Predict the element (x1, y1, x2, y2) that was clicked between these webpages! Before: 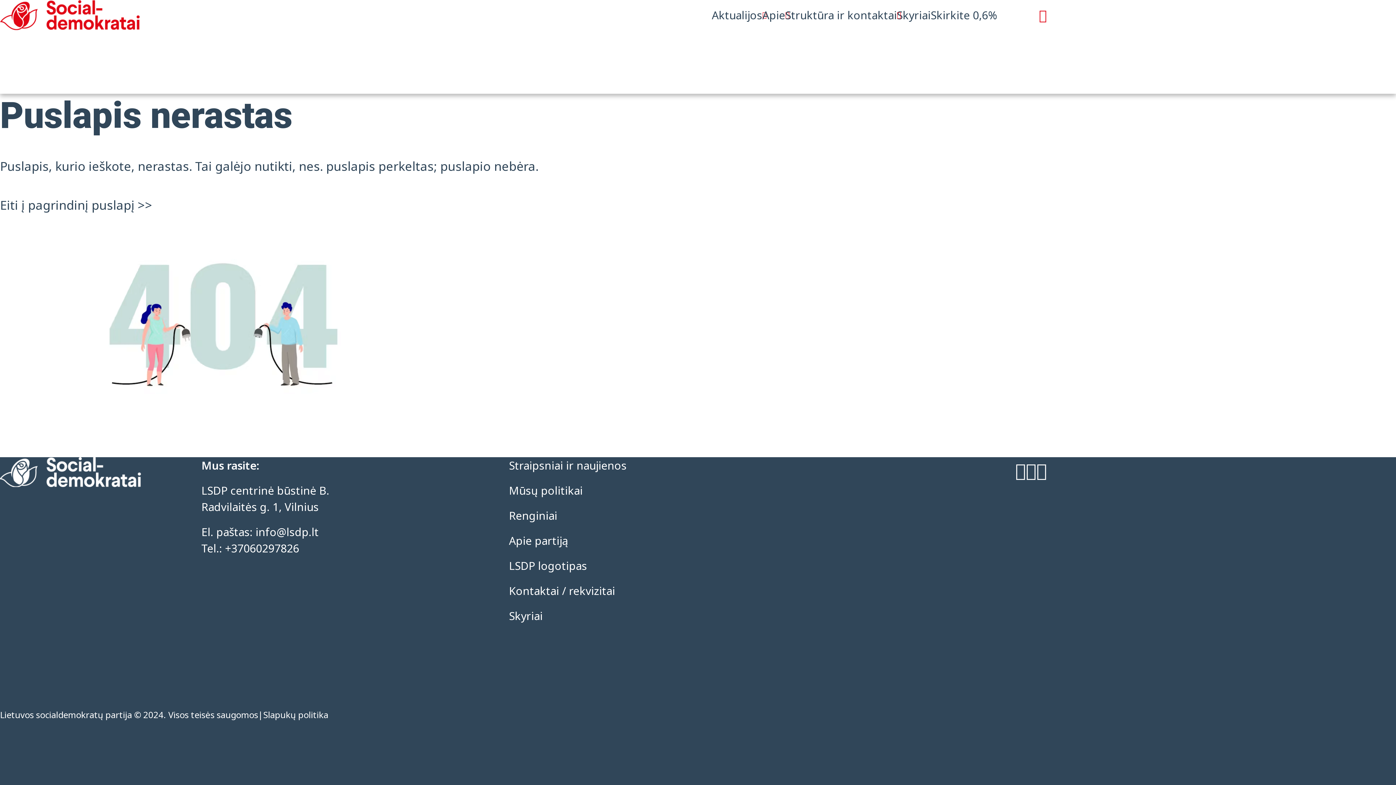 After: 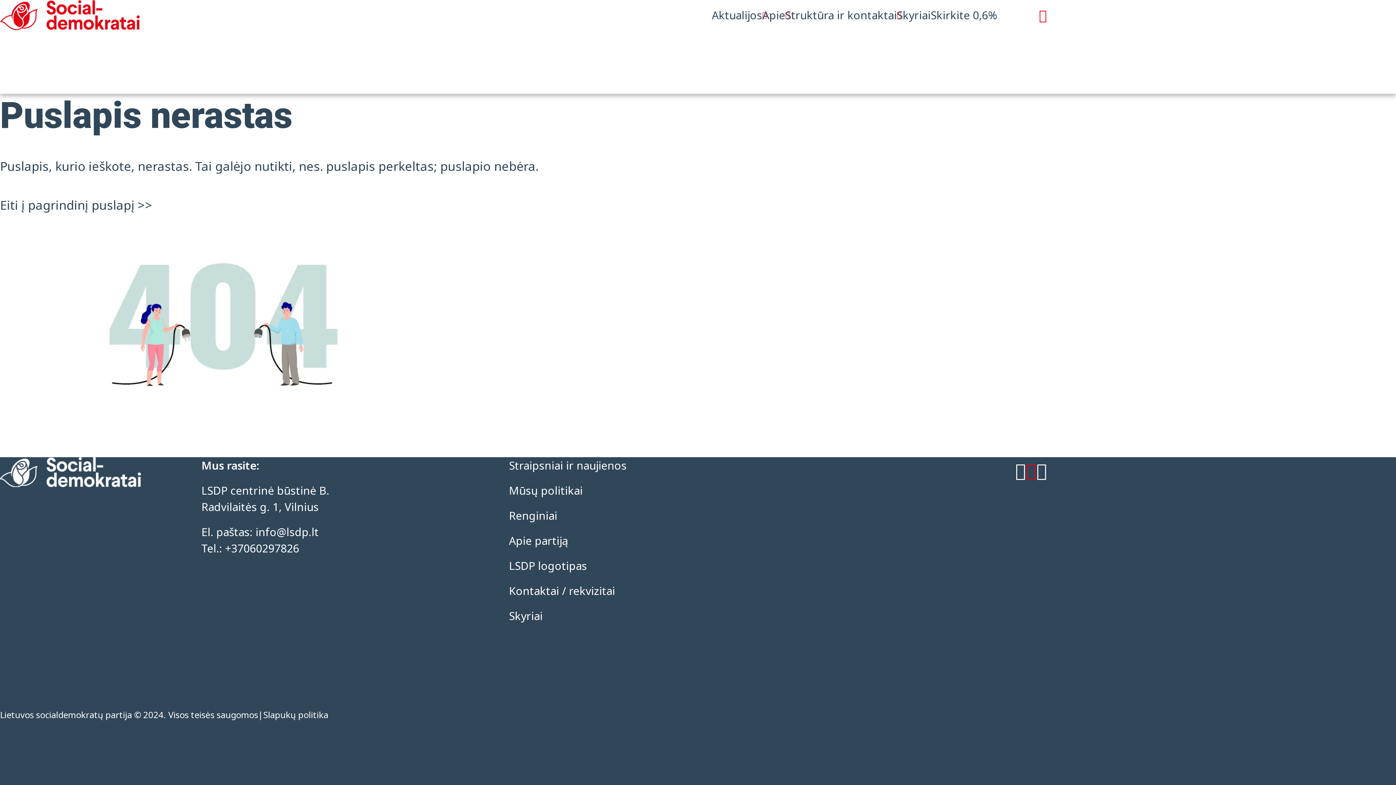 Action: bbox: (1026, 458, 1036, 482)